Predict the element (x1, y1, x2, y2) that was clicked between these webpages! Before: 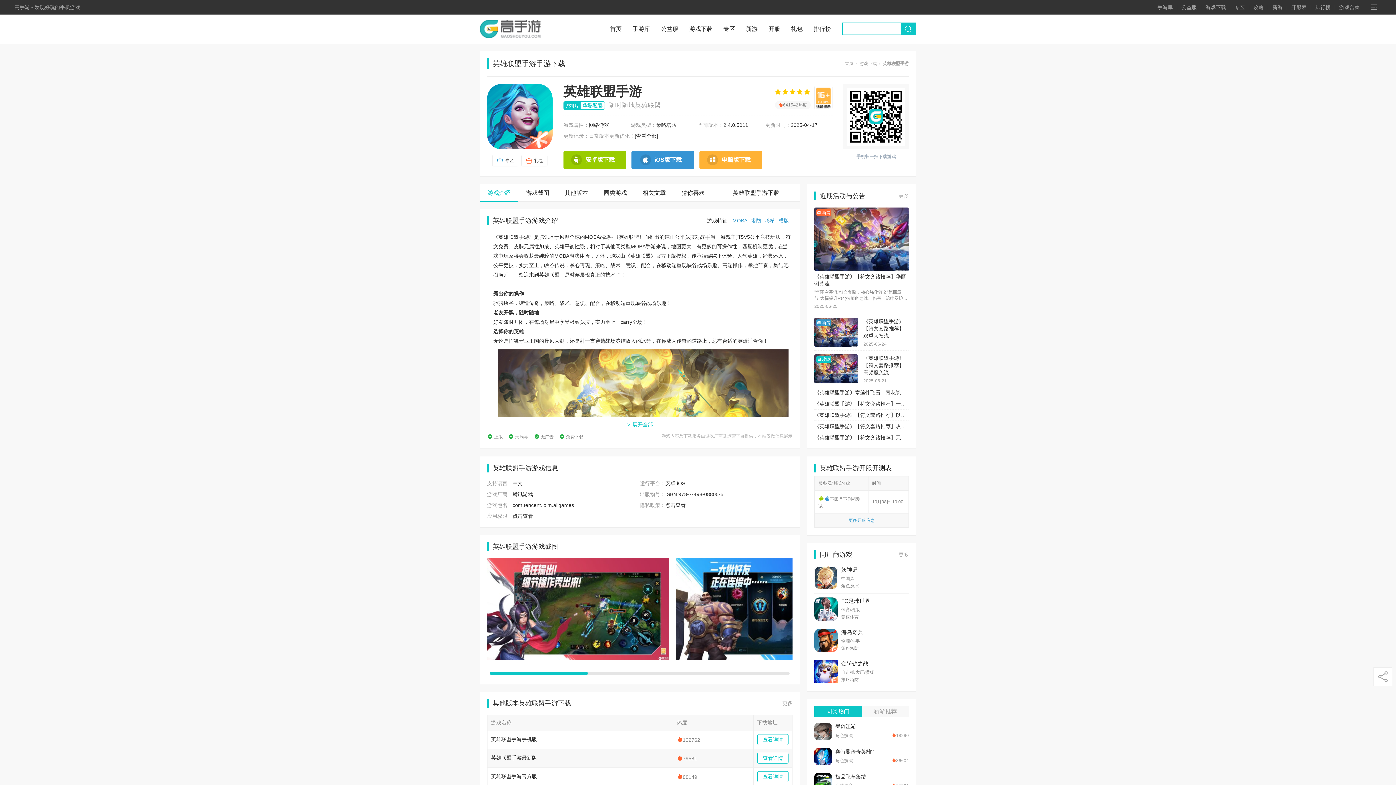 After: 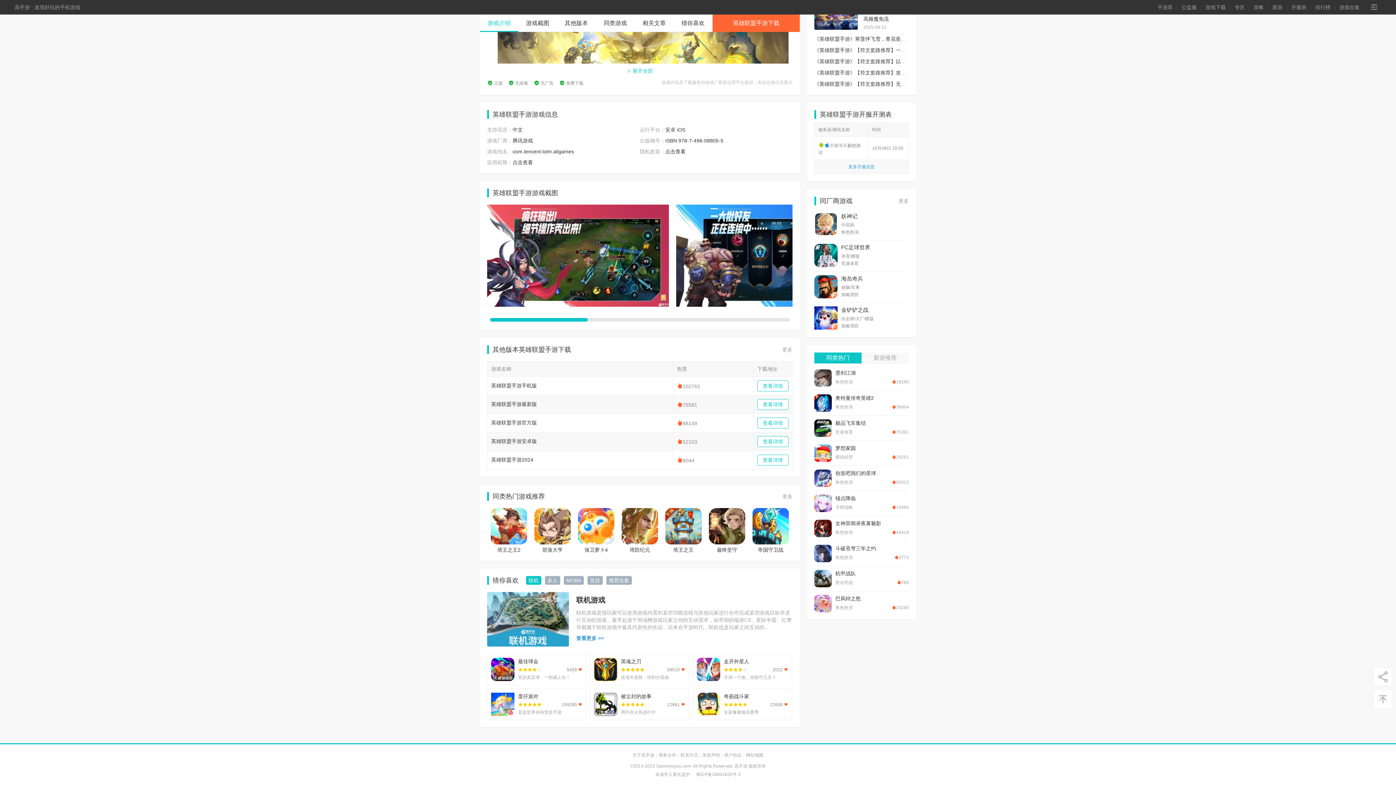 Action: label: 同类游戏 bbox: (596, 184, 634, 201)